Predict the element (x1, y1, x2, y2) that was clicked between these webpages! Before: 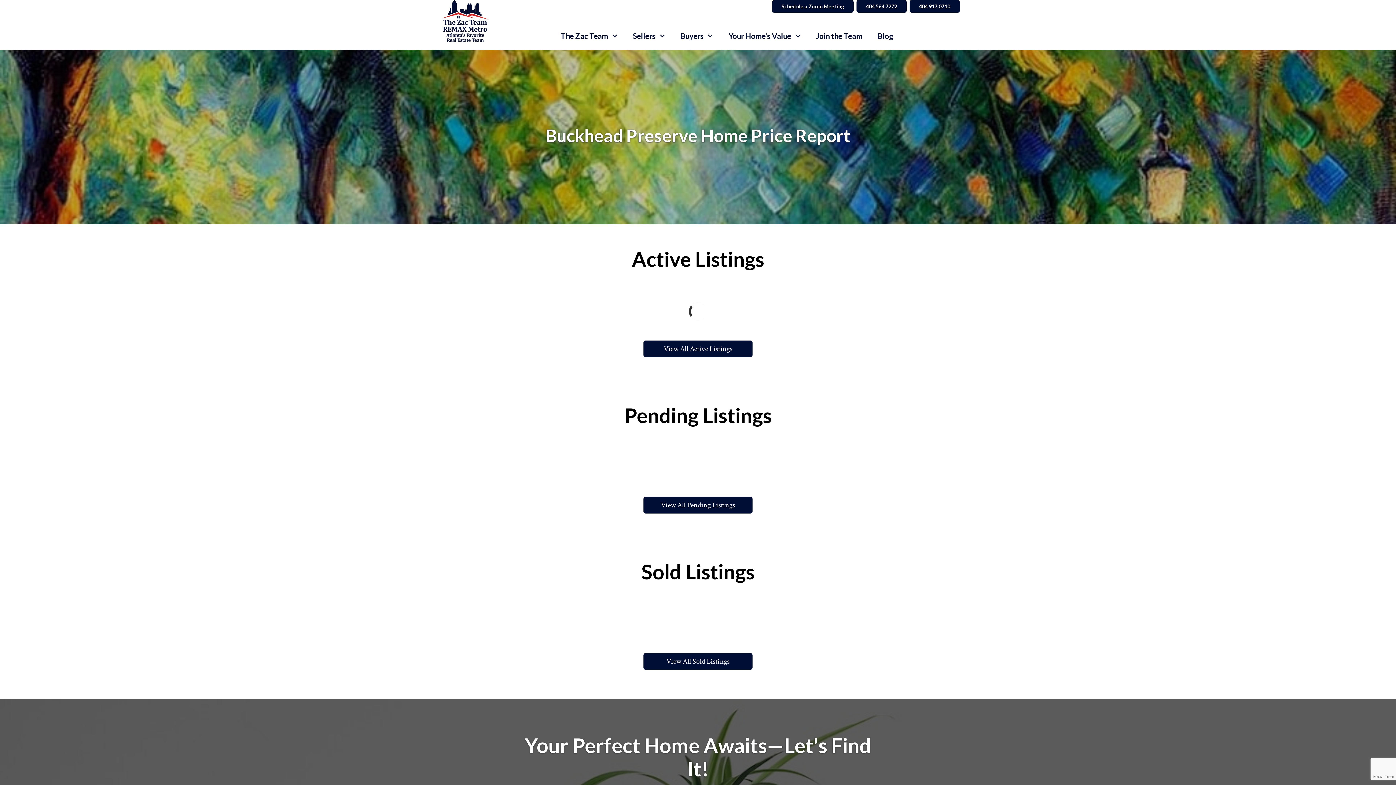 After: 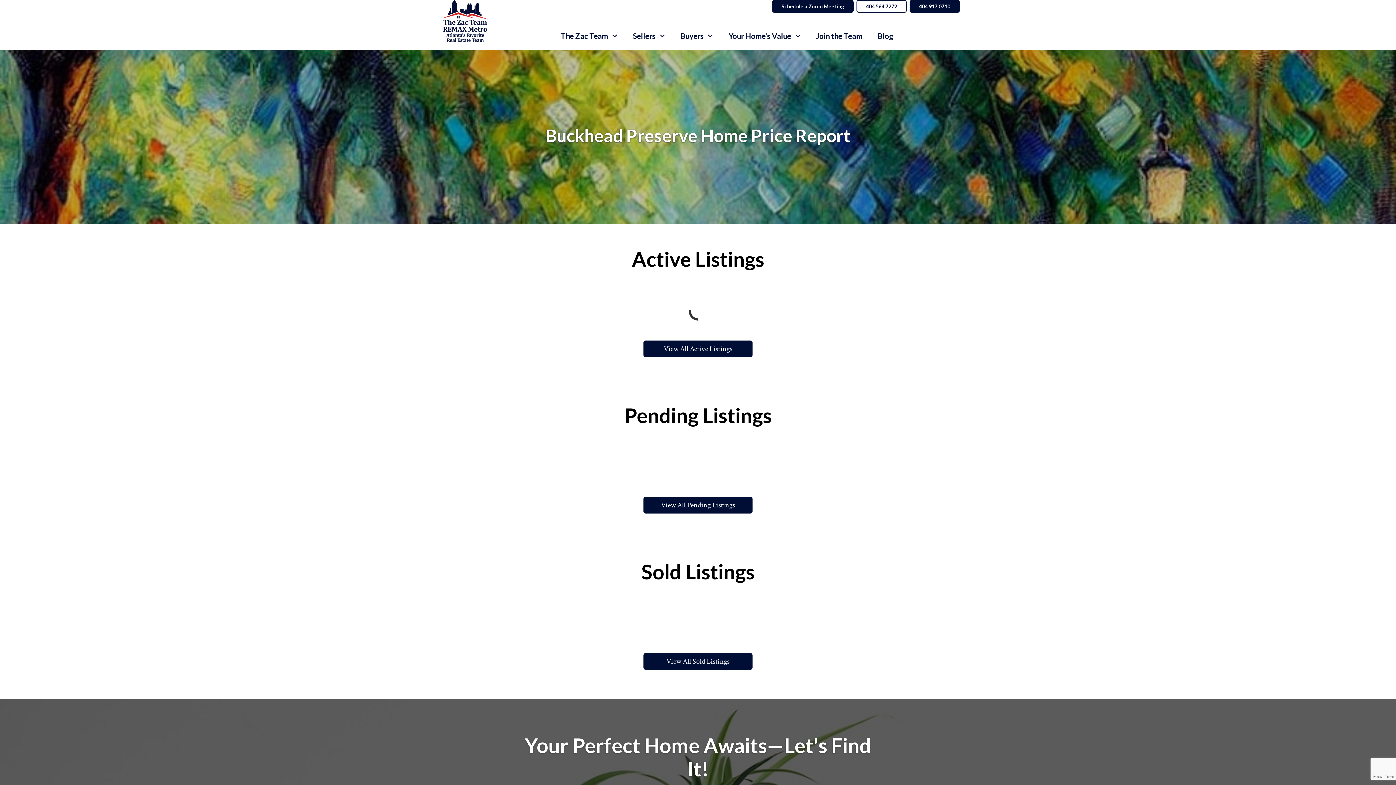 Action: bbox: (856, 0, 906, 12) label: Call 404.564.7272